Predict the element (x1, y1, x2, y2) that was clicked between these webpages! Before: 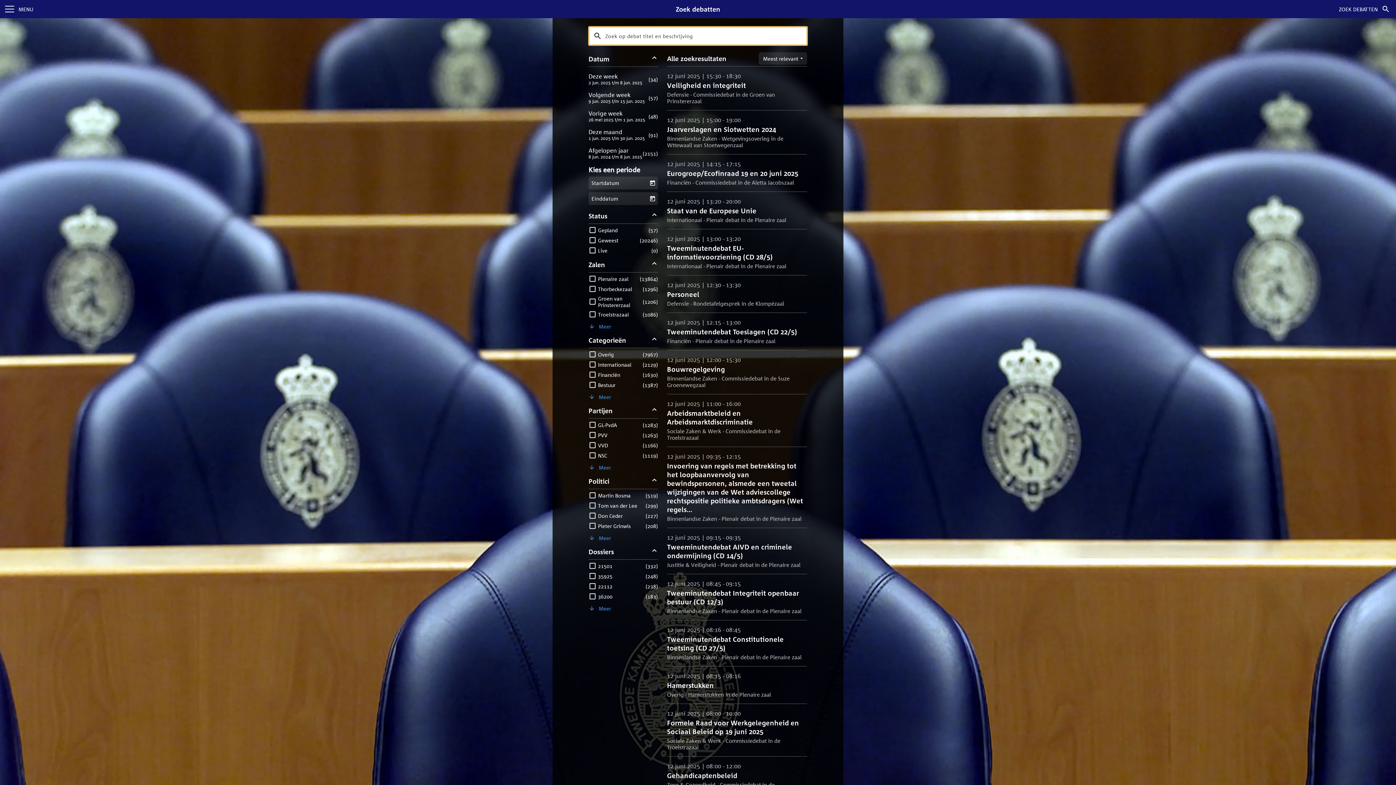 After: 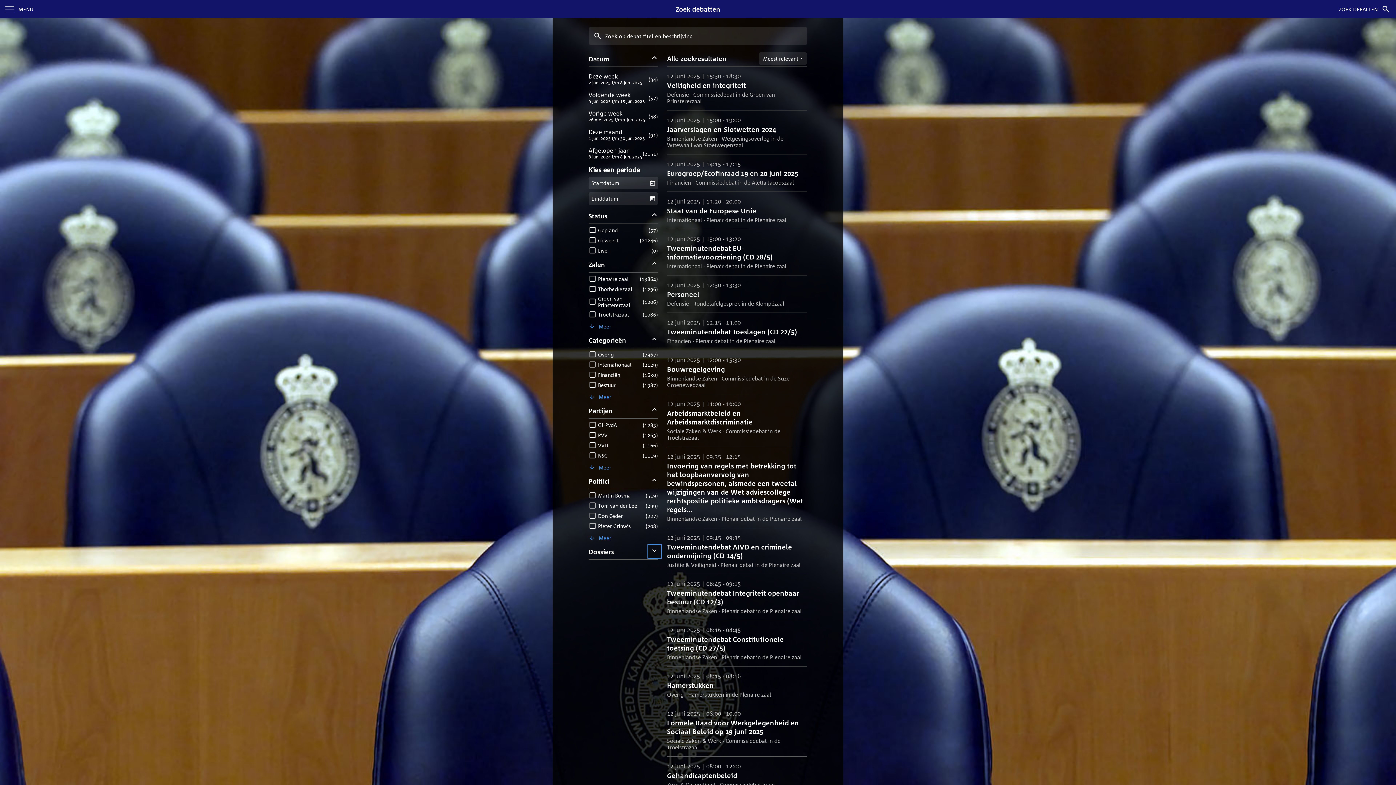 Action: label: Dossiers filters inklappen bbox: (648, 545, 661, 558)